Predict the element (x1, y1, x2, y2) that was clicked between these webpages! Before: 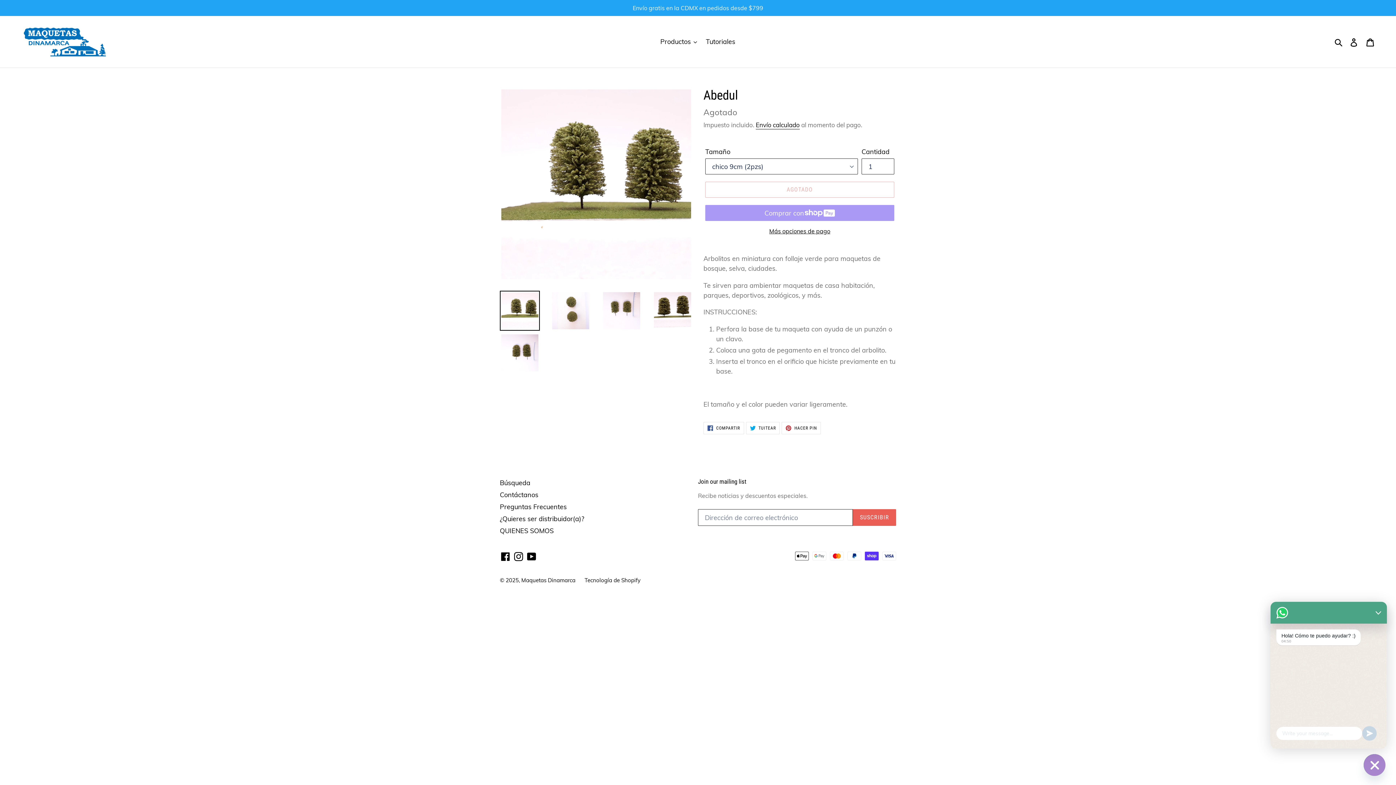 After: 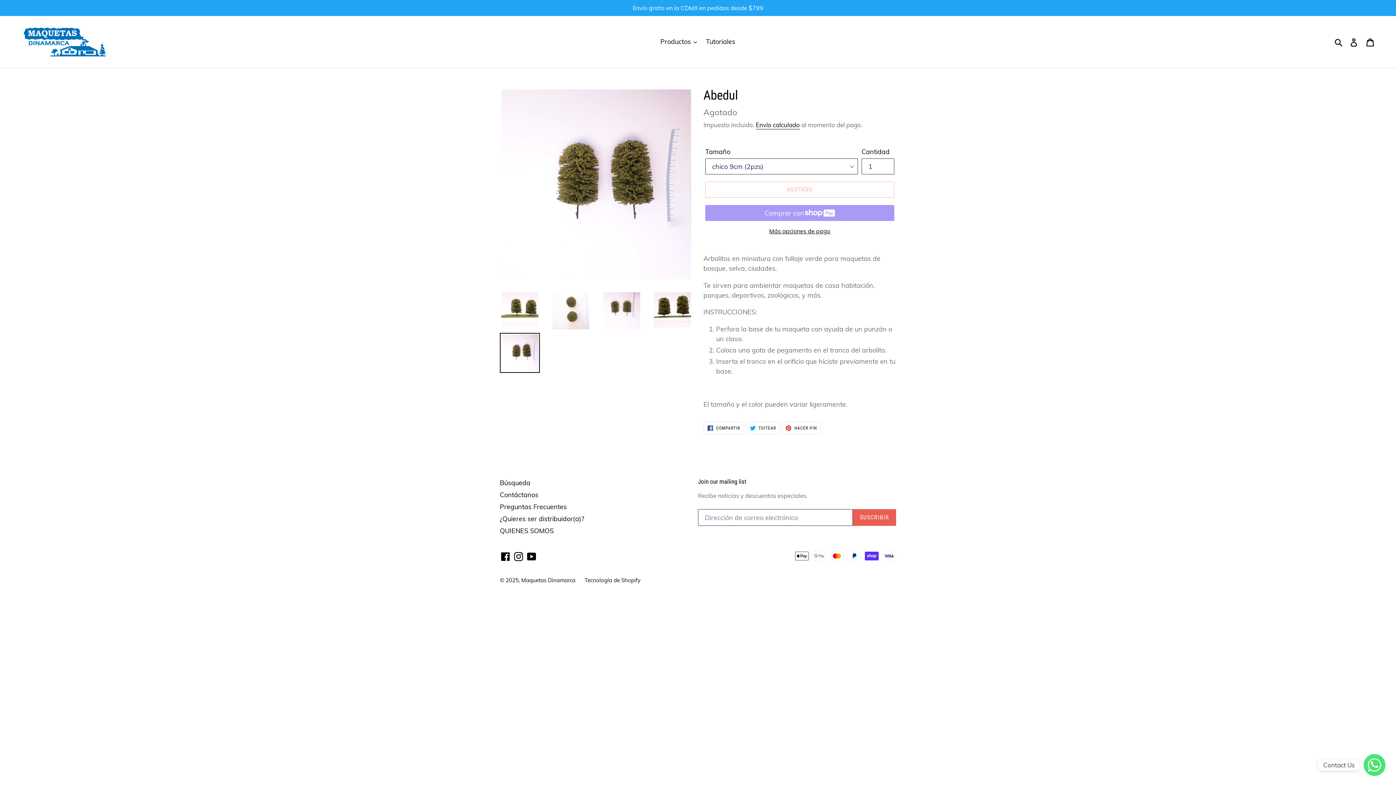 Action: bbox: (500, 333, 540, 373)